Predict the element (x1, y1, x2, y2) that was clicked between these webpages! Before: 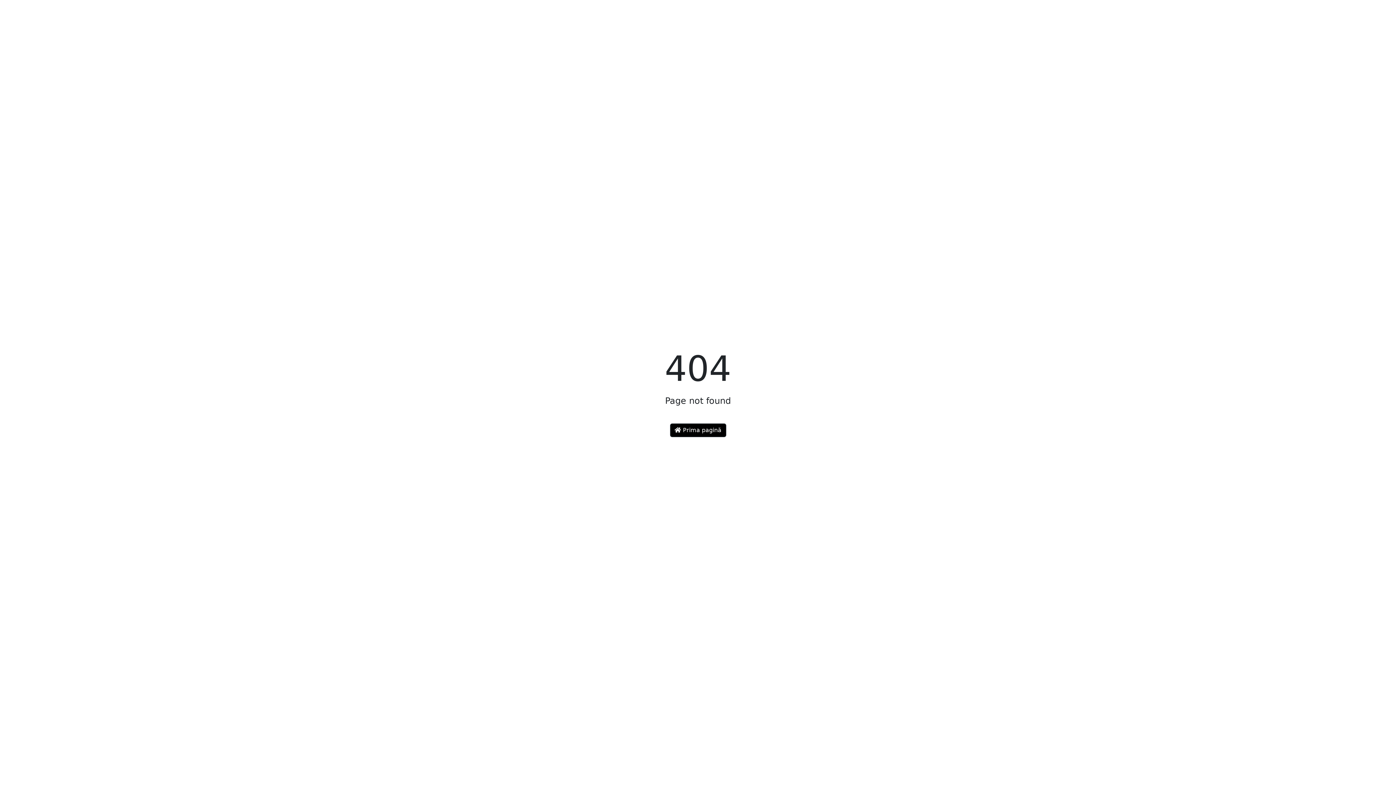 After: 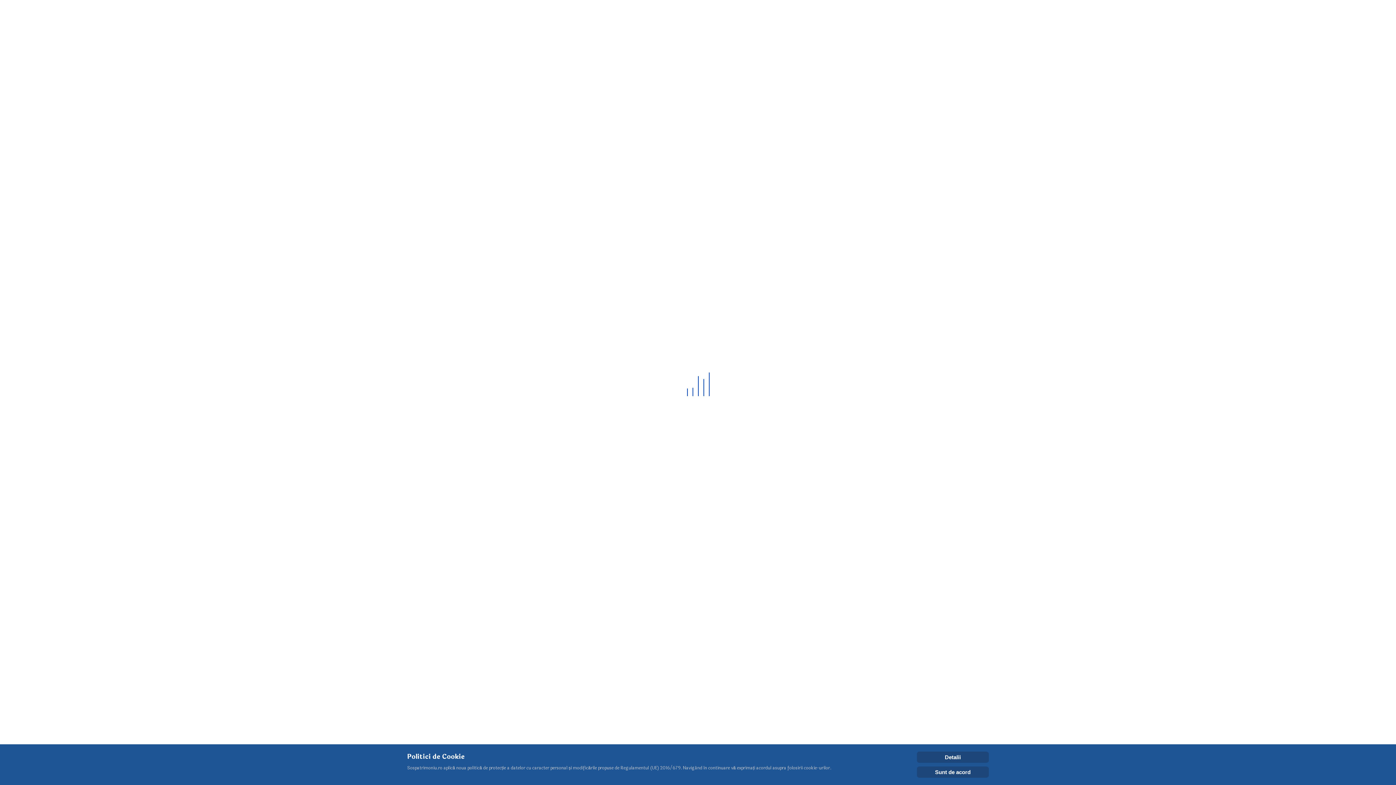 Action: bbox: (670, 423, 726, 437) label:  Prima pagină